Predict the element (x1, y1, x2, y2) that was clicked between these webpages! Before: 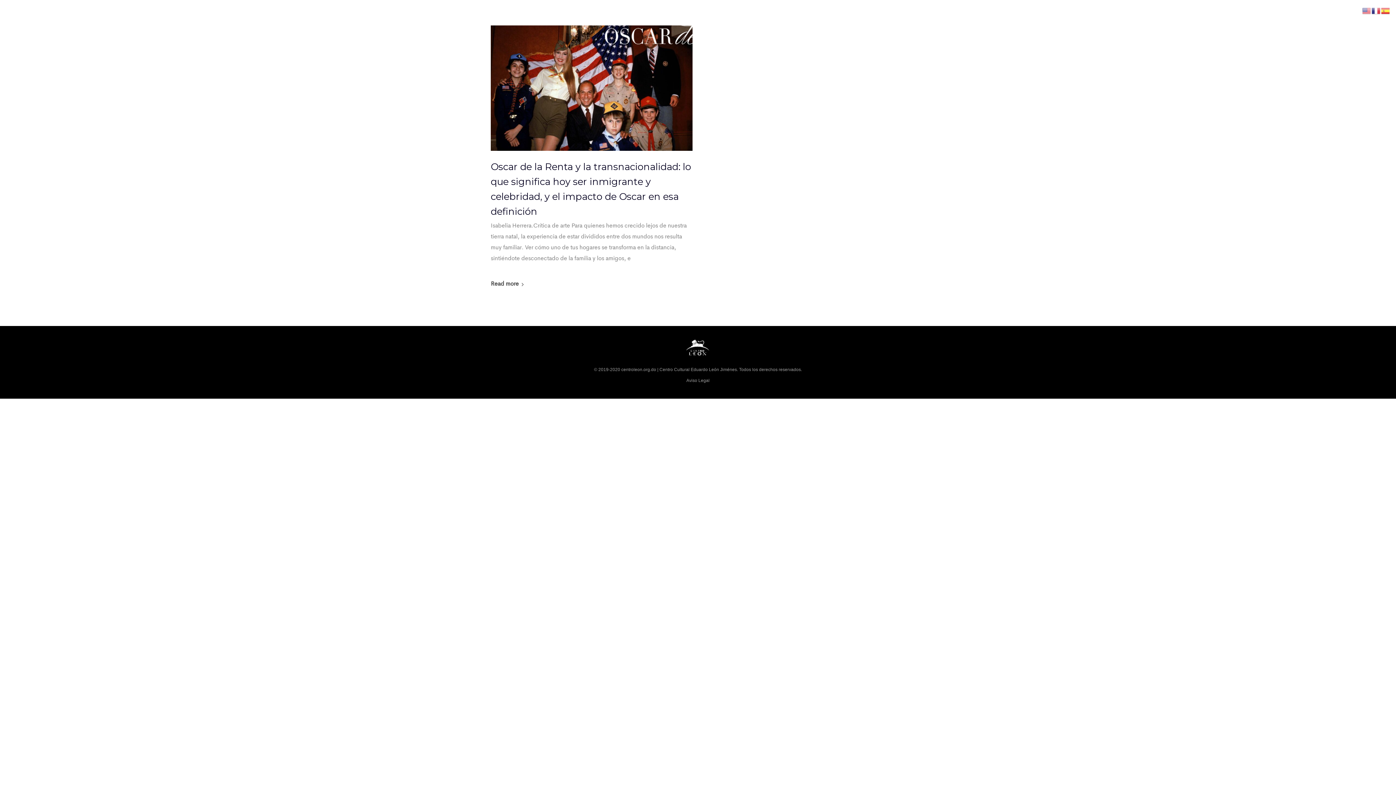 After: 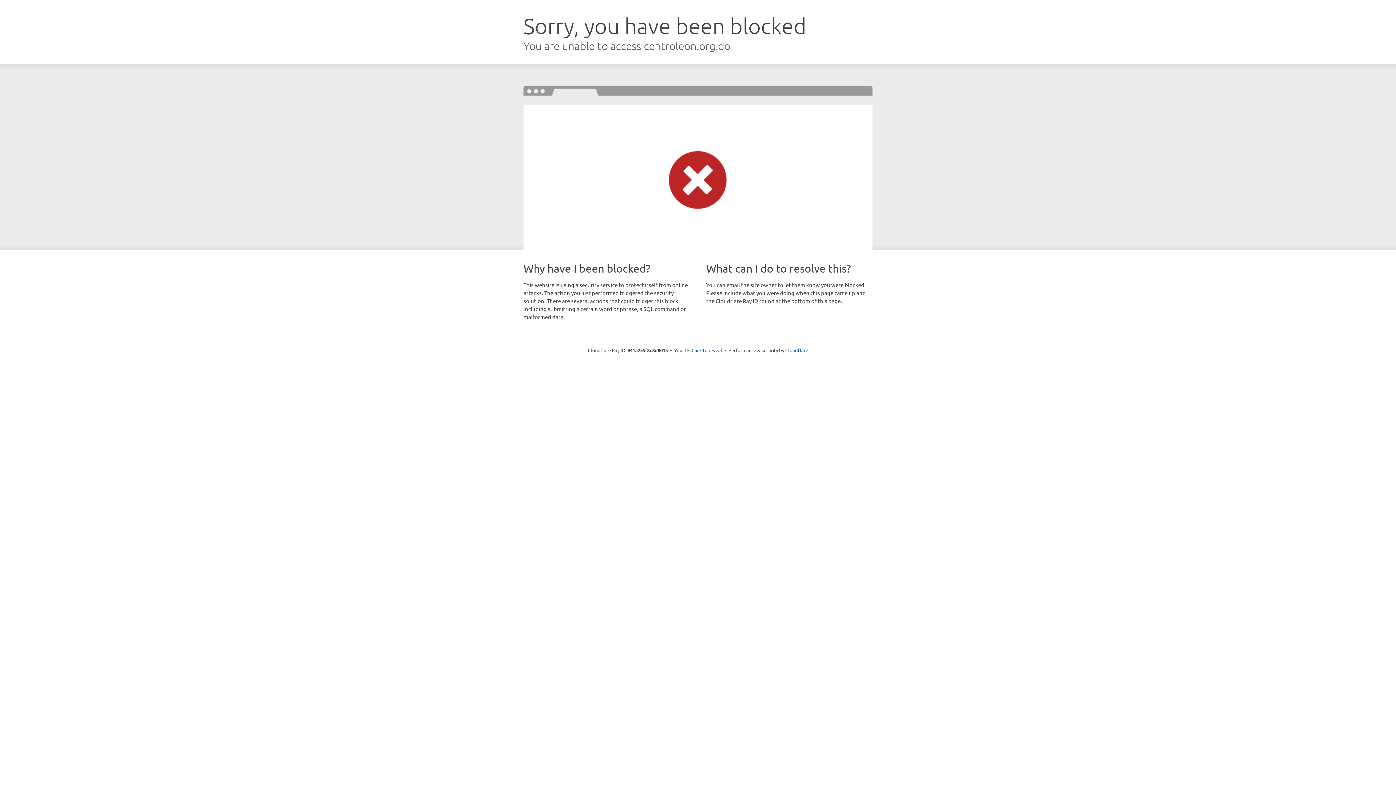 Action: bbox: (621, 367, 656, 372) label: centroleon.org.do